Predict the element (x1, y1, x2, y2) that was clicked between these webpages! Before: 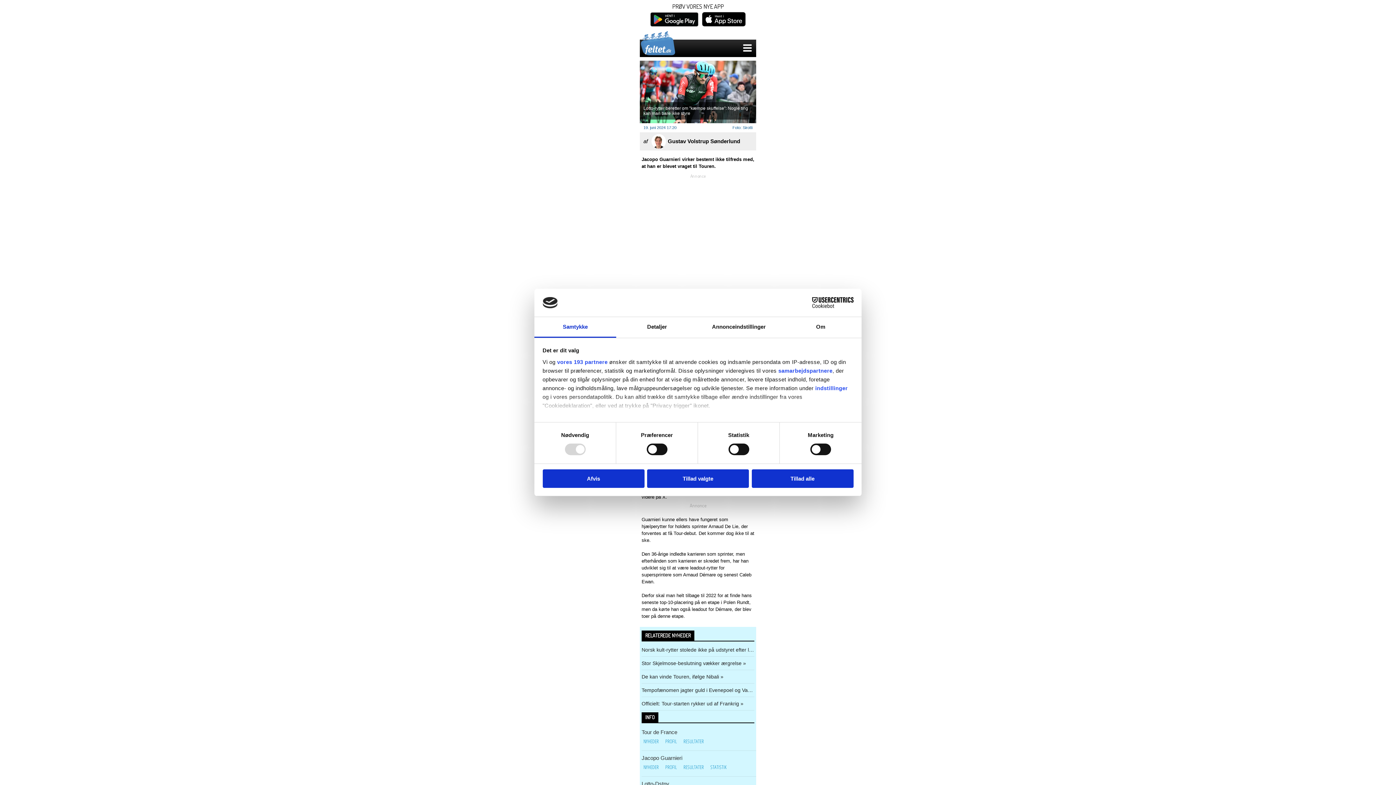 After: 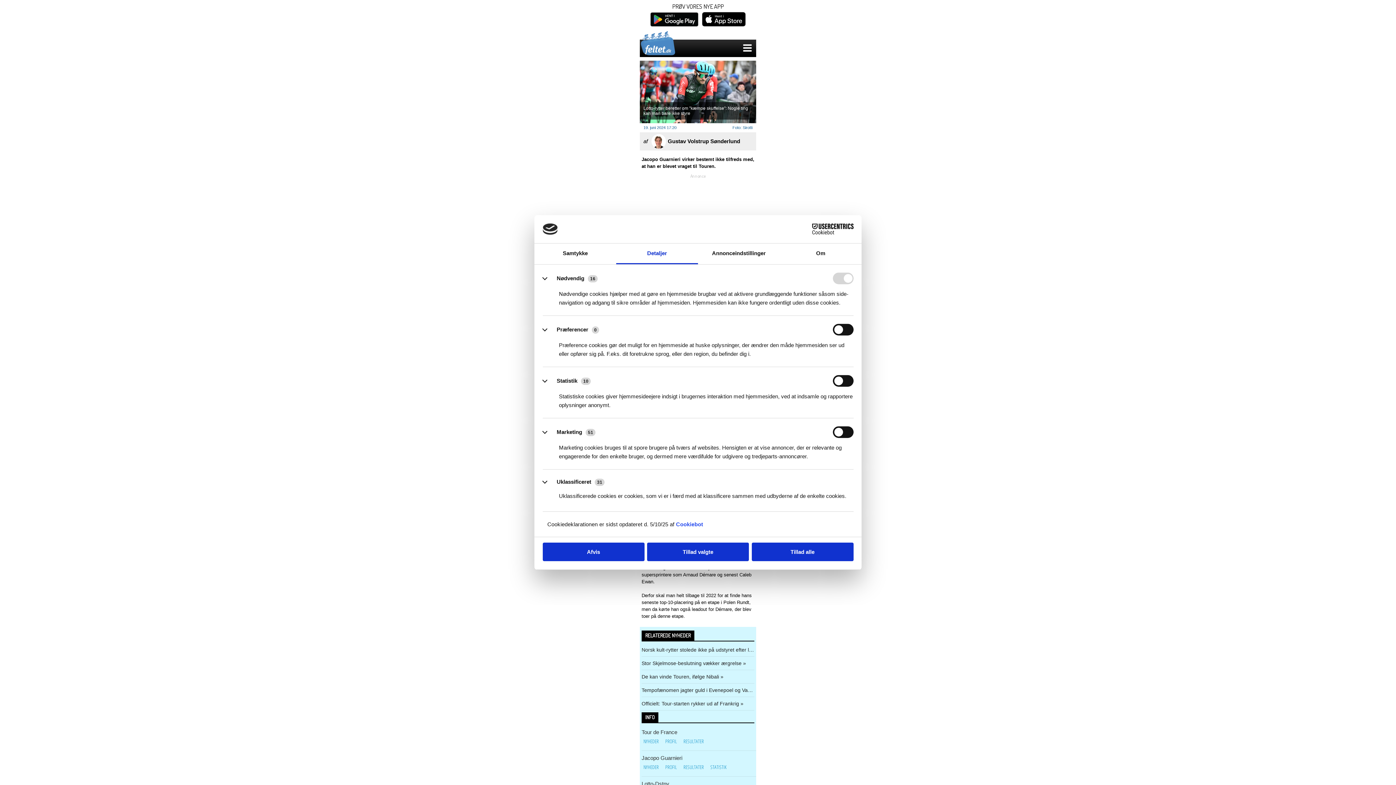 Action: label: indstillinger bbox: (815, 385, 848, 391)